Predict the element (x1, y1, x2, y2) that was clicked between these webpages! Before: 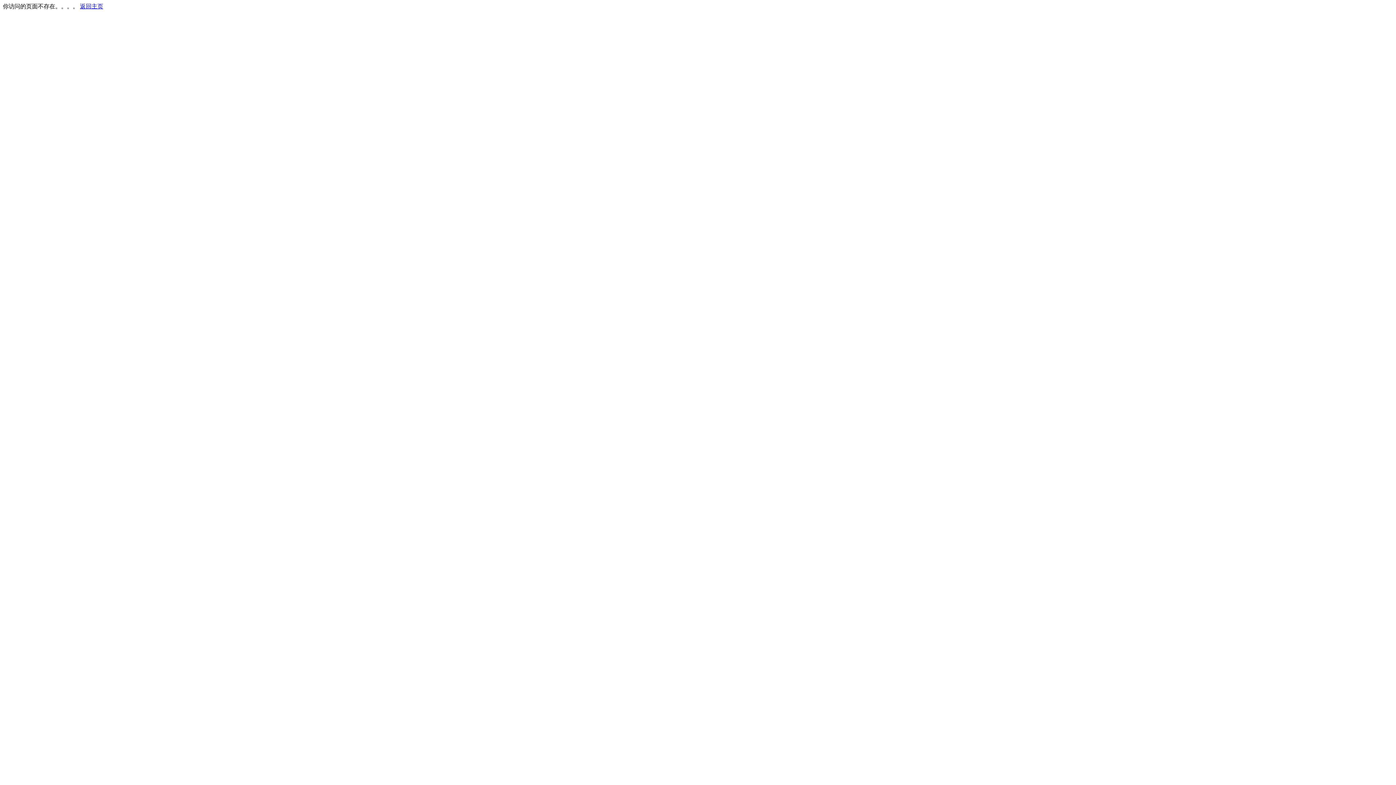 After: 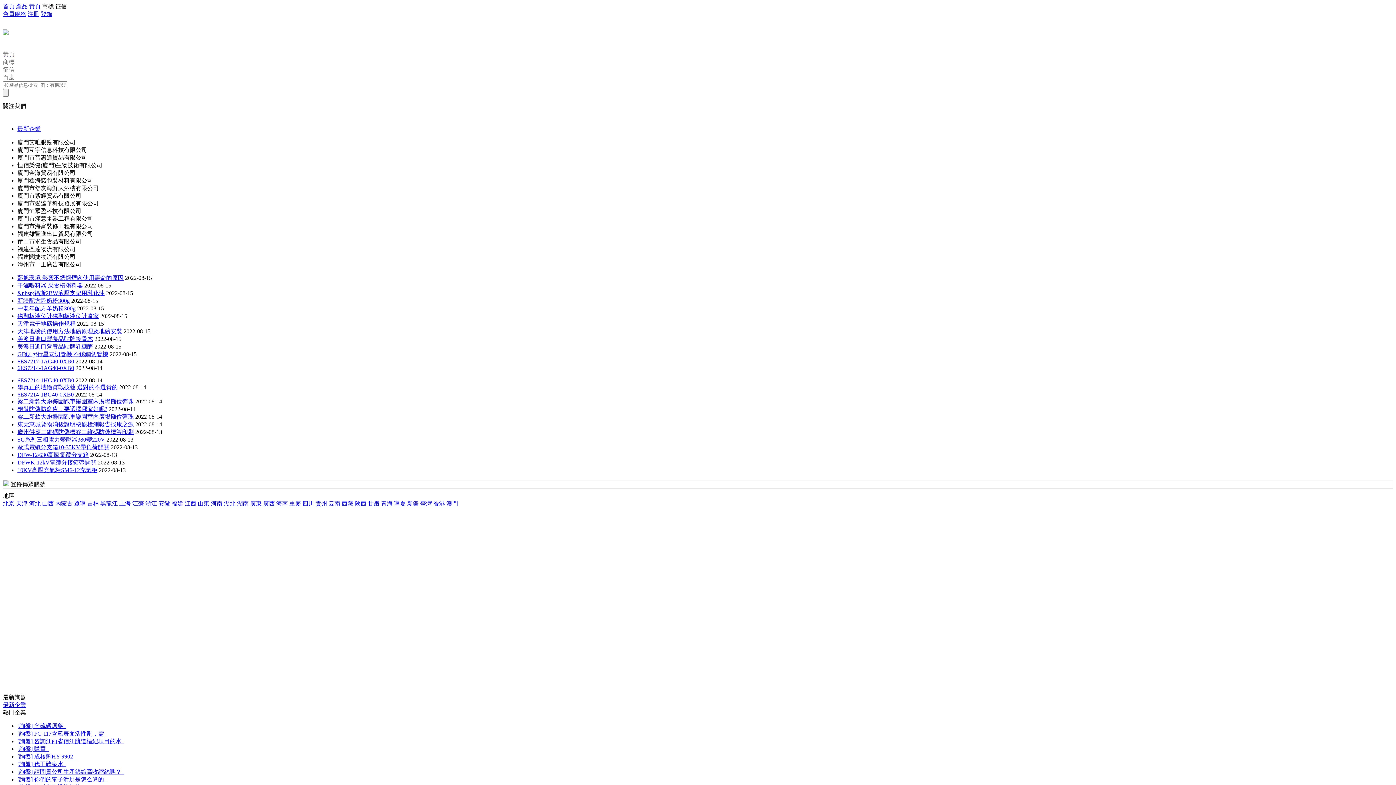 Action: bbox: (80, 3, 103, 9) label: 返回主页